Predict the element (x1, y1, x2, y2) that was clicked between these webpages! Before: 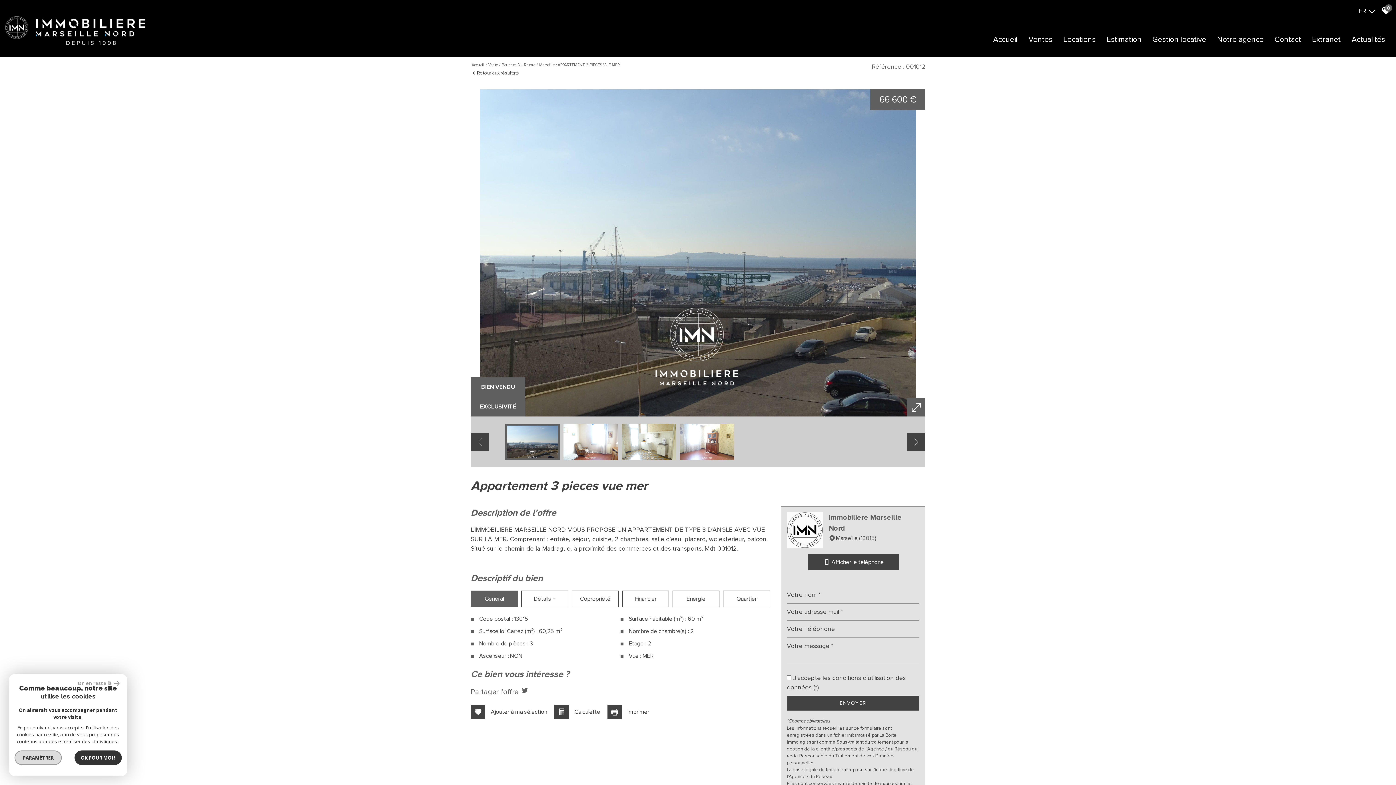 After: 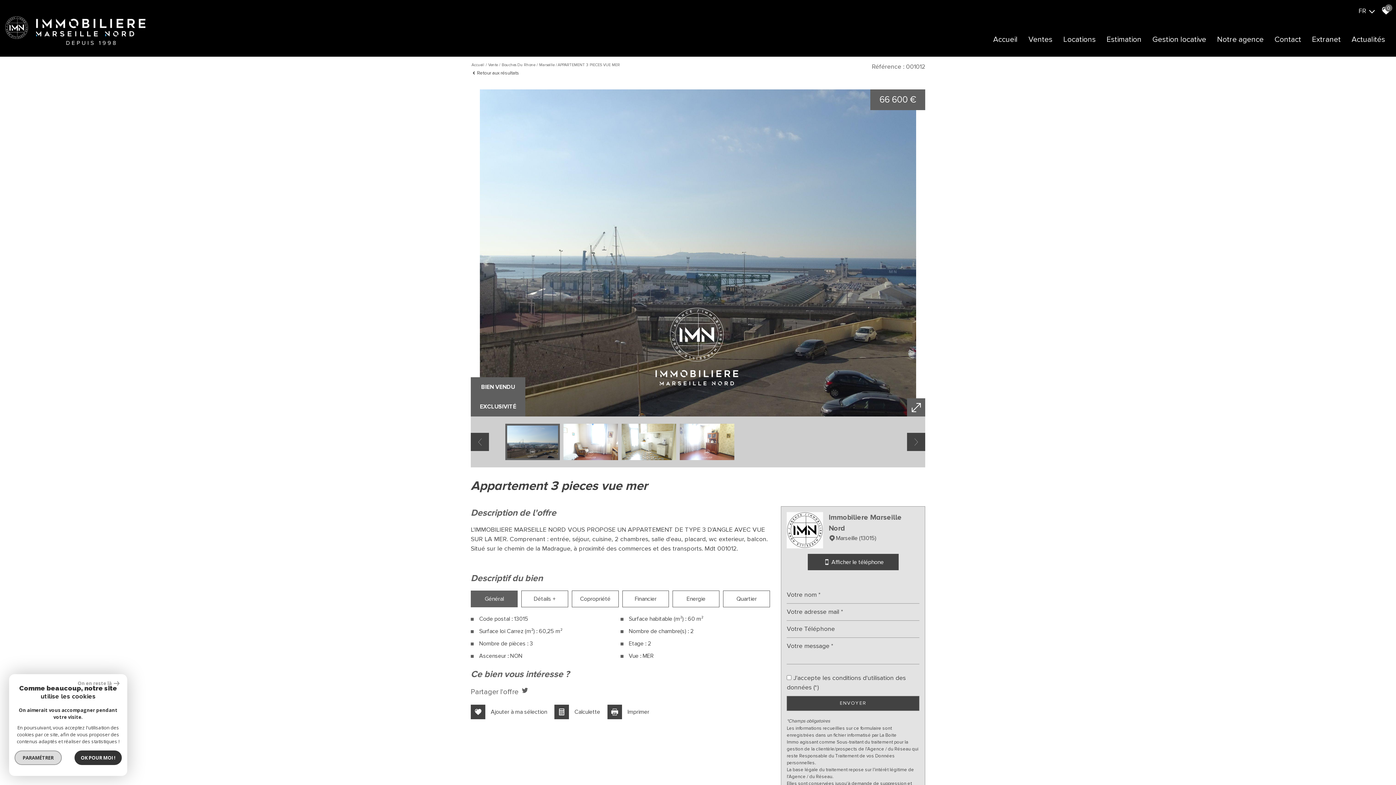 Action: label: Général bbox: (470, 591, 517, 607)